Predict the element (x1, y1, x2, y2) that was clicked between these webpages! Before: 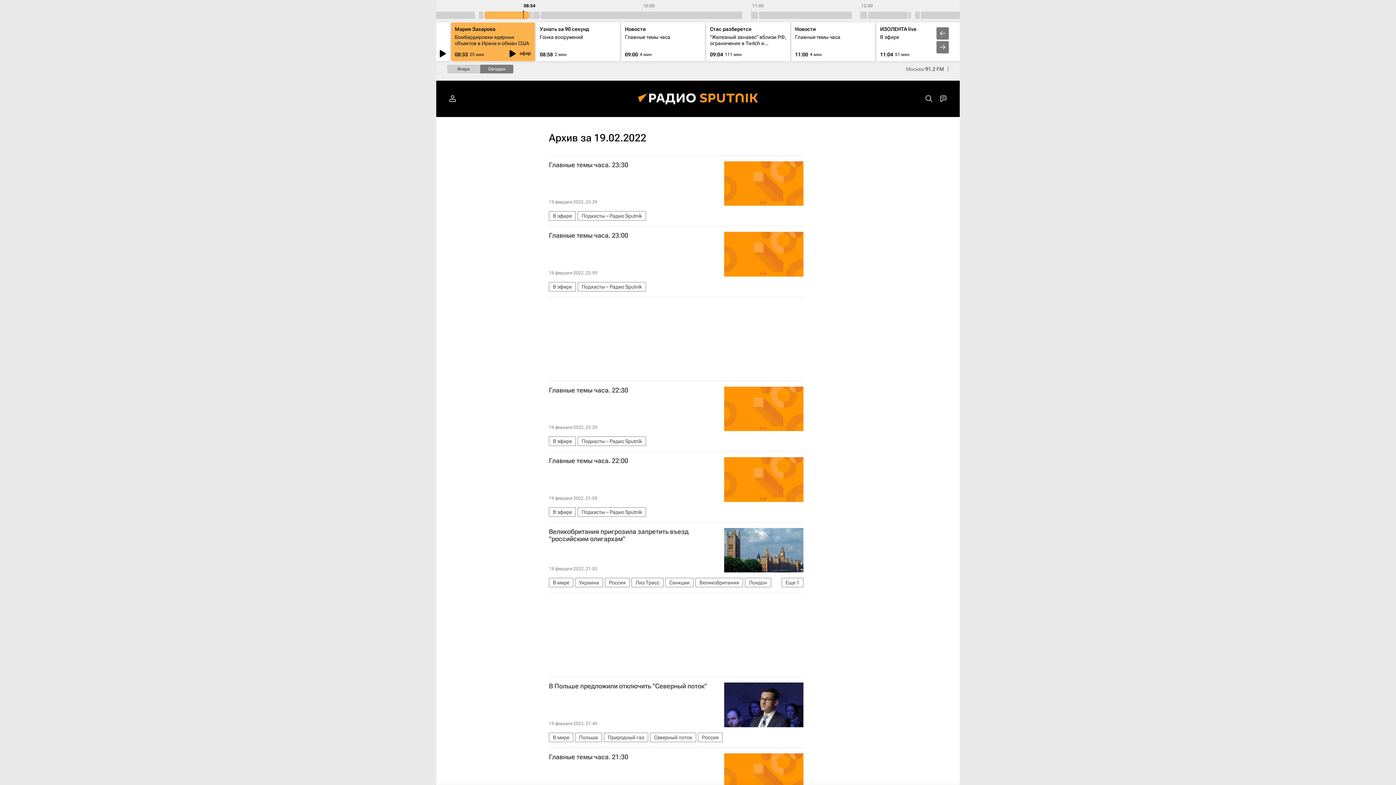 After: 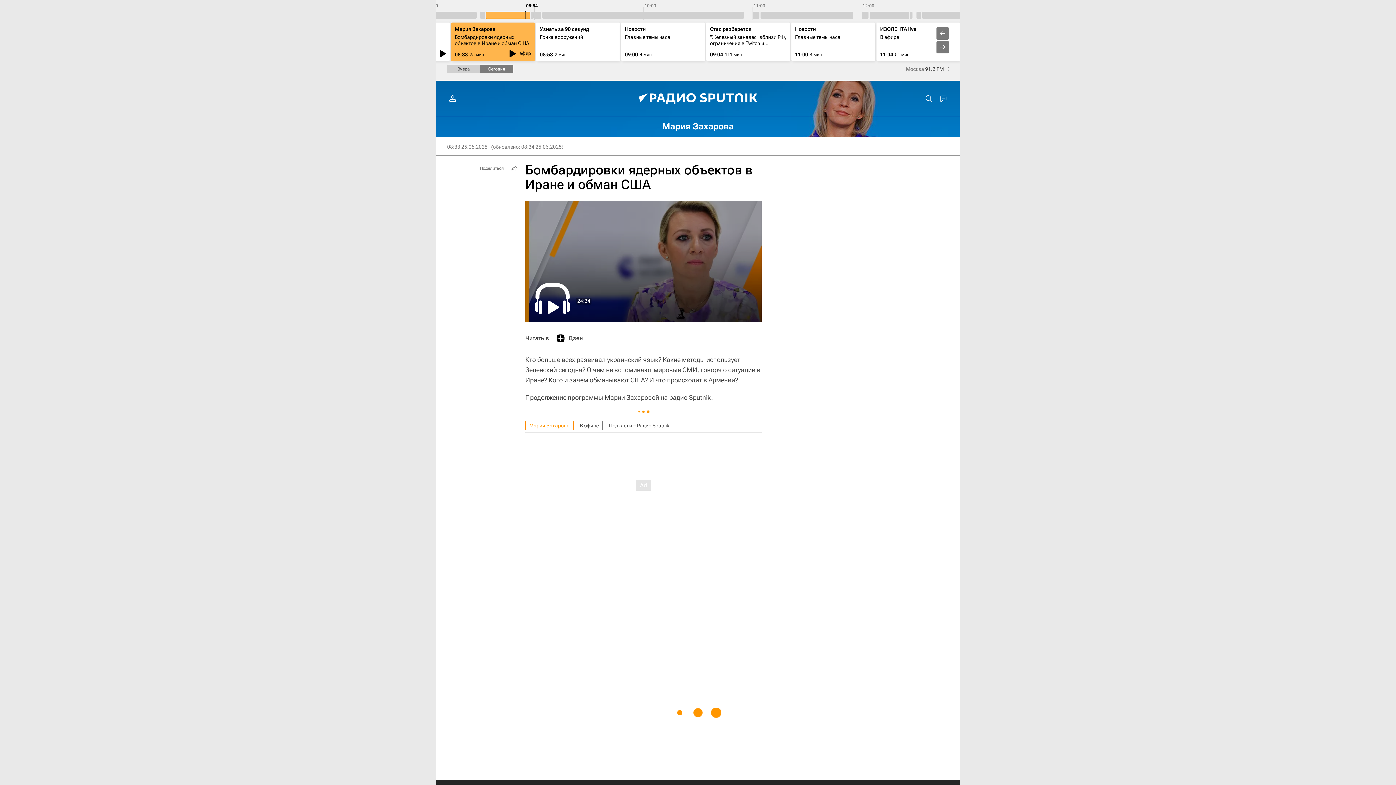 Action: bbox: (454, 34, 529, 46) label: Бомбардировки ядерных объектов в Иране и обман США